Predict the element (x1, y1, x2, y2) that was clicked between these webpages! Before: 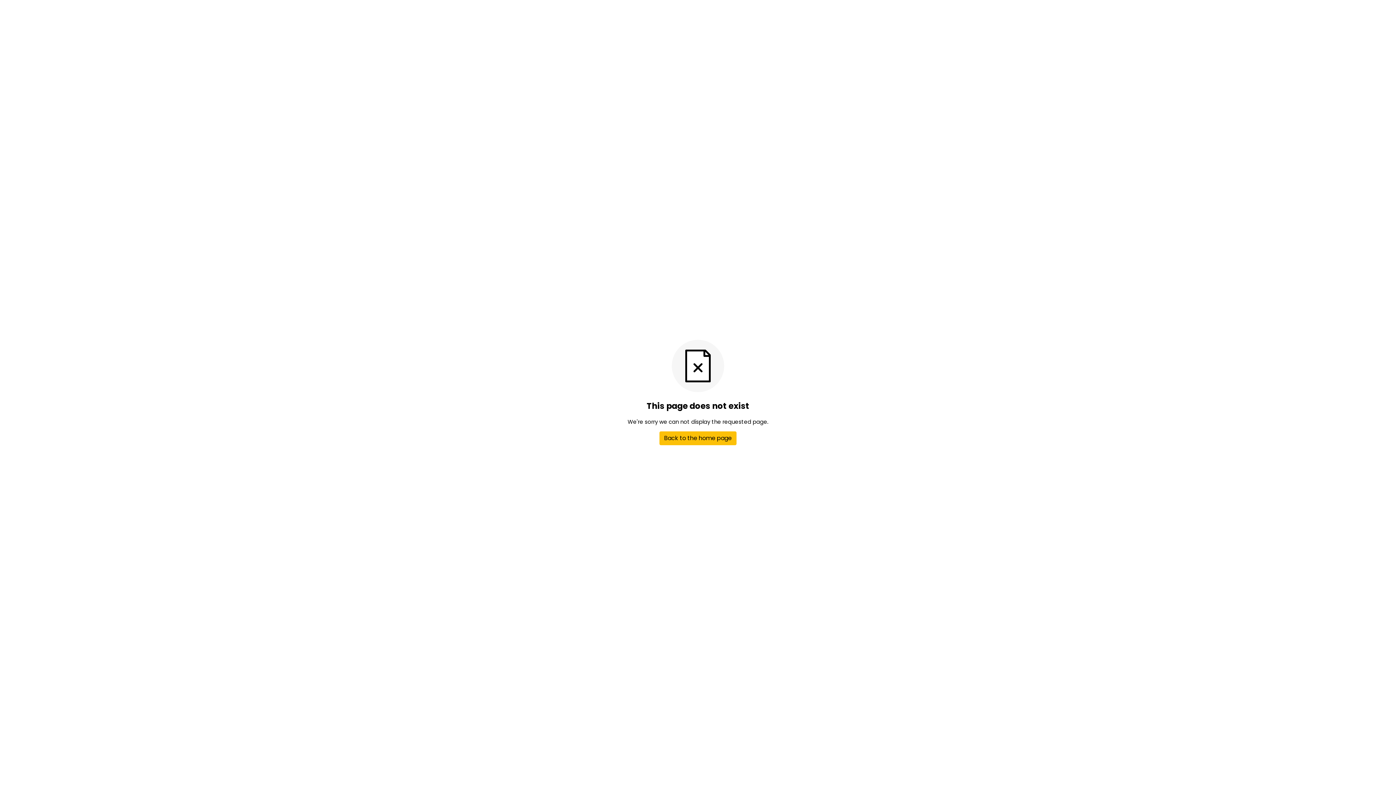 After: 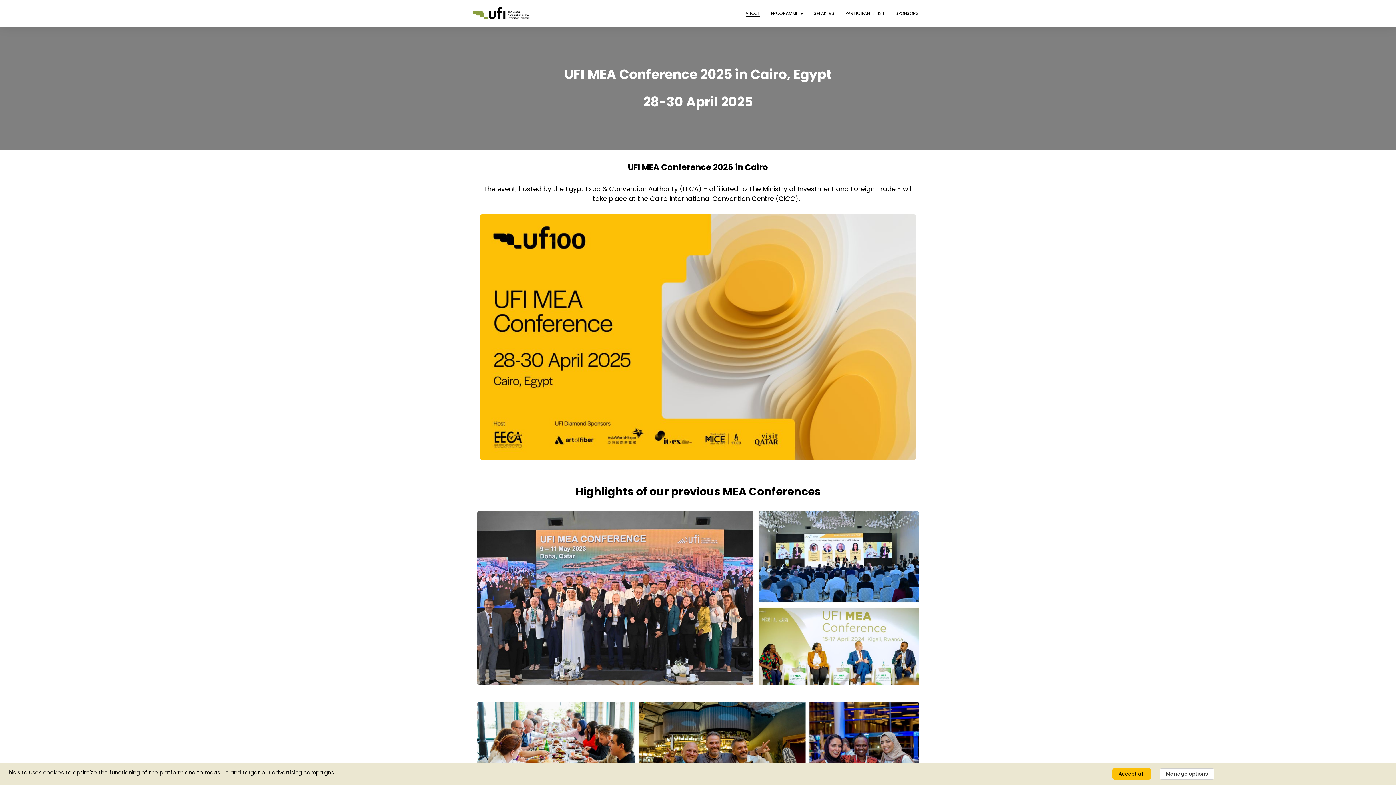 Action: label: Back to the home page bbox: (659, 431, 736, 445)